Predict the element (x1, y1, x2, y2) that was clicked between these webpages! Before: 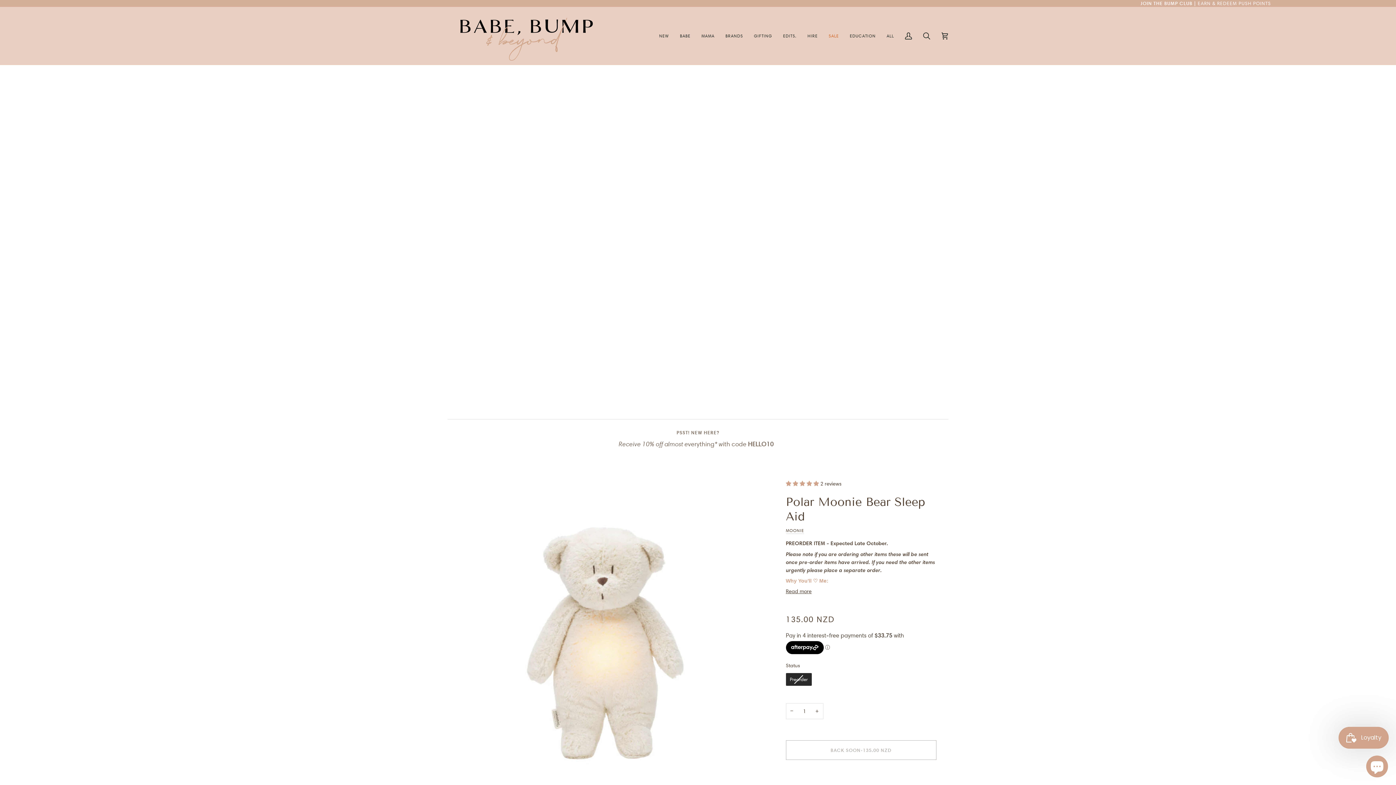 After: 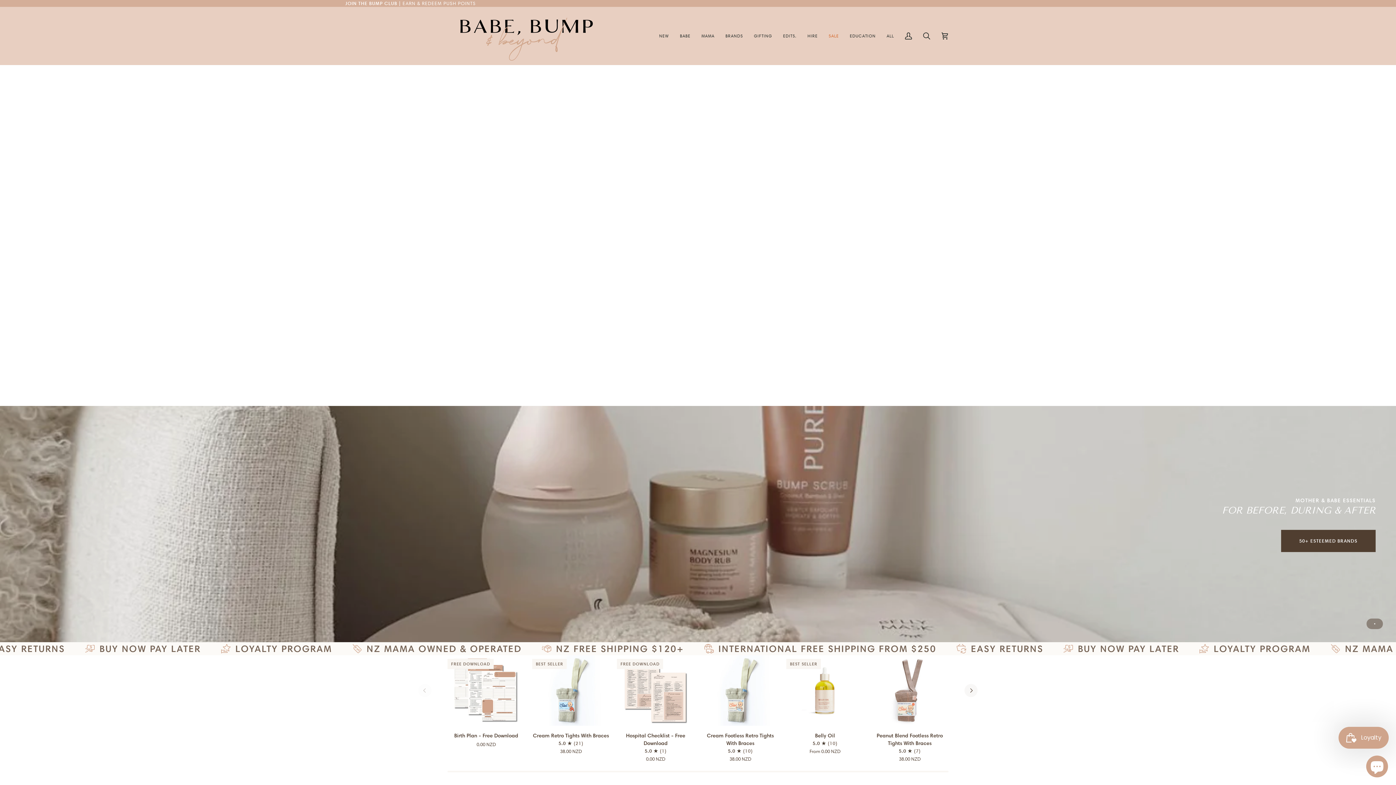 Action: label: BRANDS bbox: (720, 6, 748, 64)